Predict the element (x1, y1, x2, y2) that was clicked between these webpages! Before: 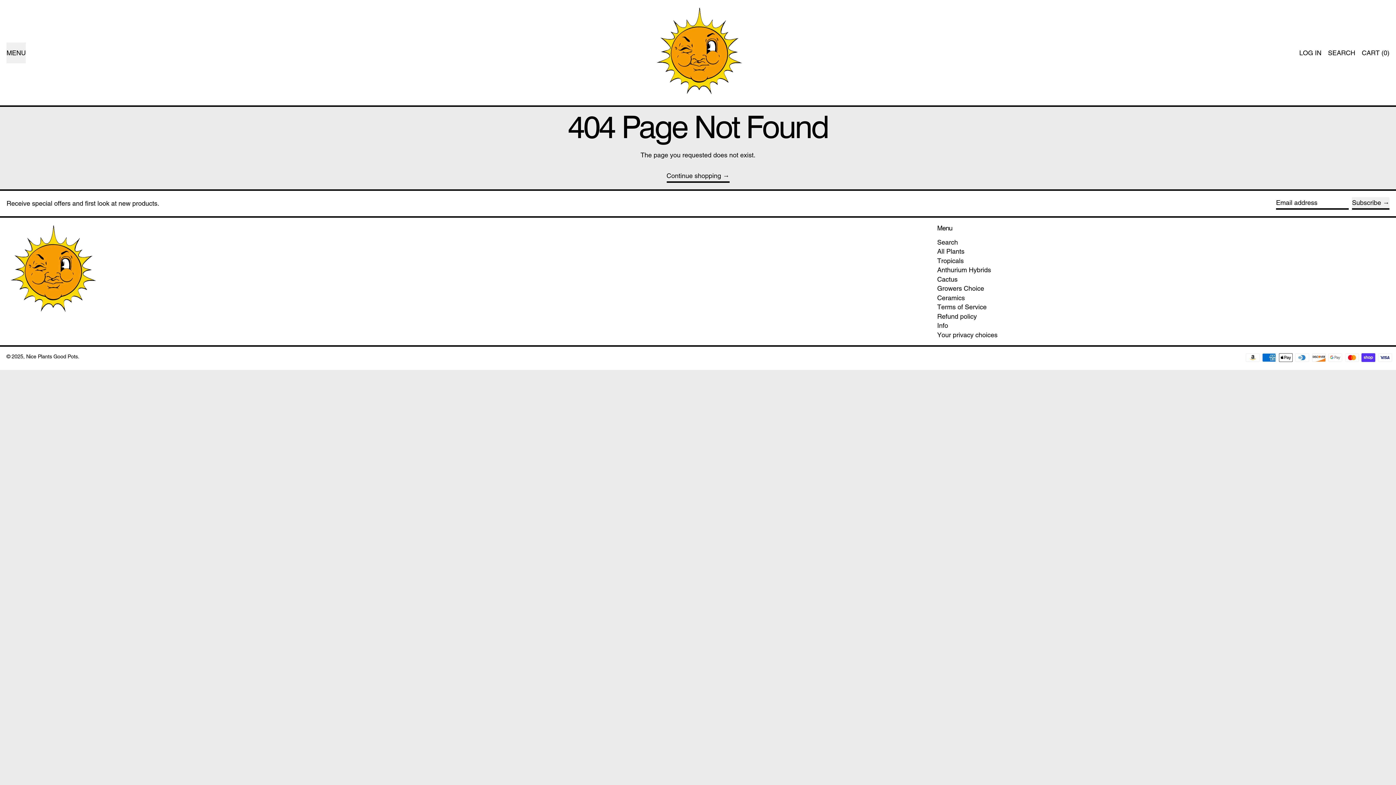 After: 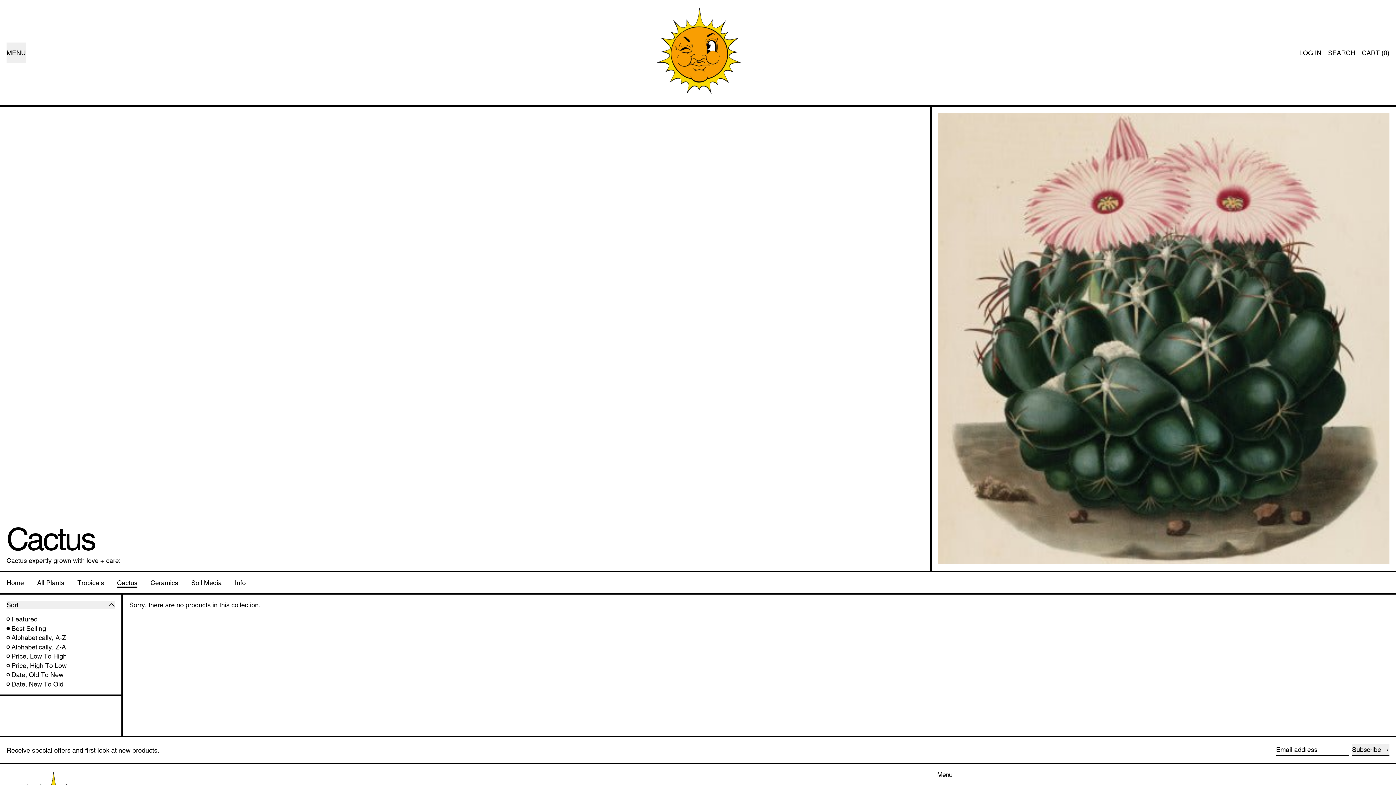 Action: label: Cactus bbox: (937, 275, 957, 283)